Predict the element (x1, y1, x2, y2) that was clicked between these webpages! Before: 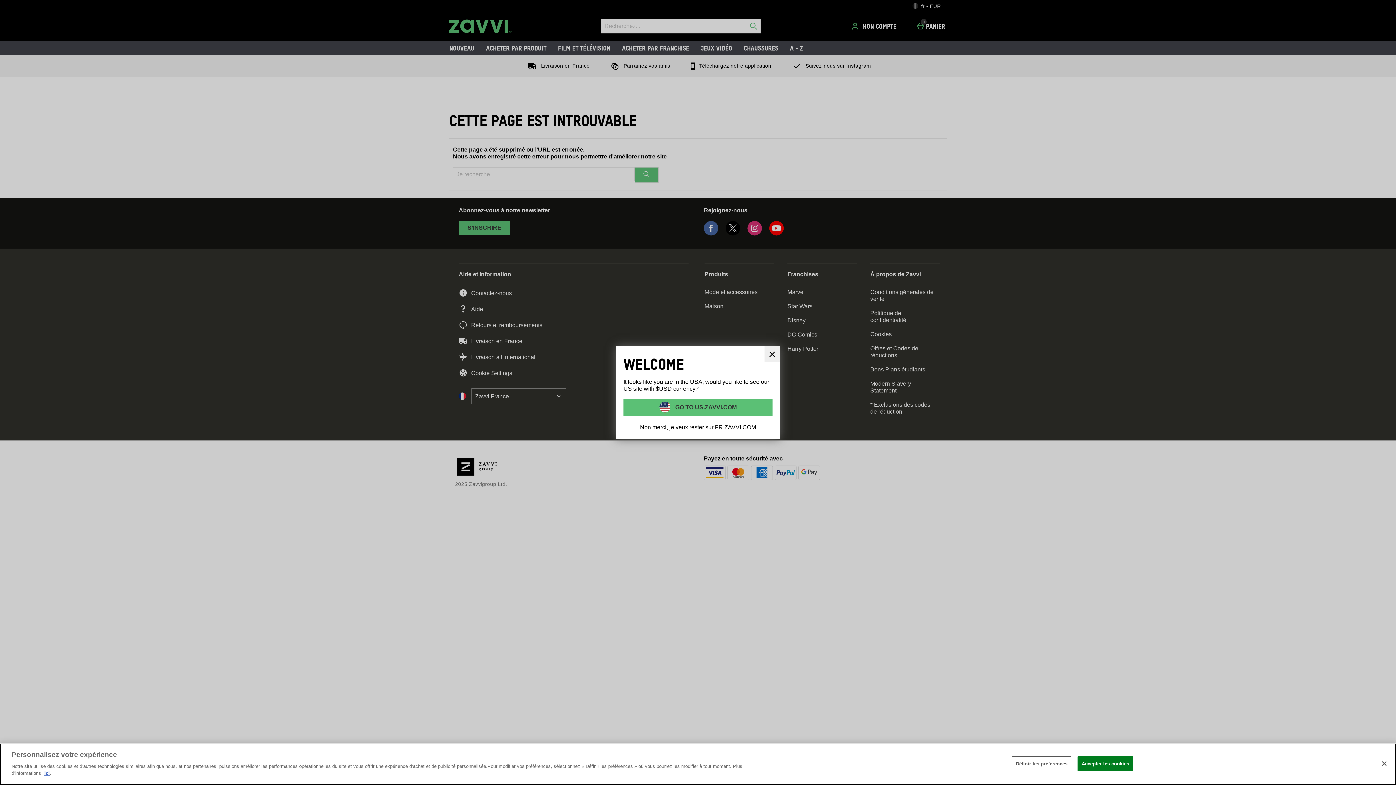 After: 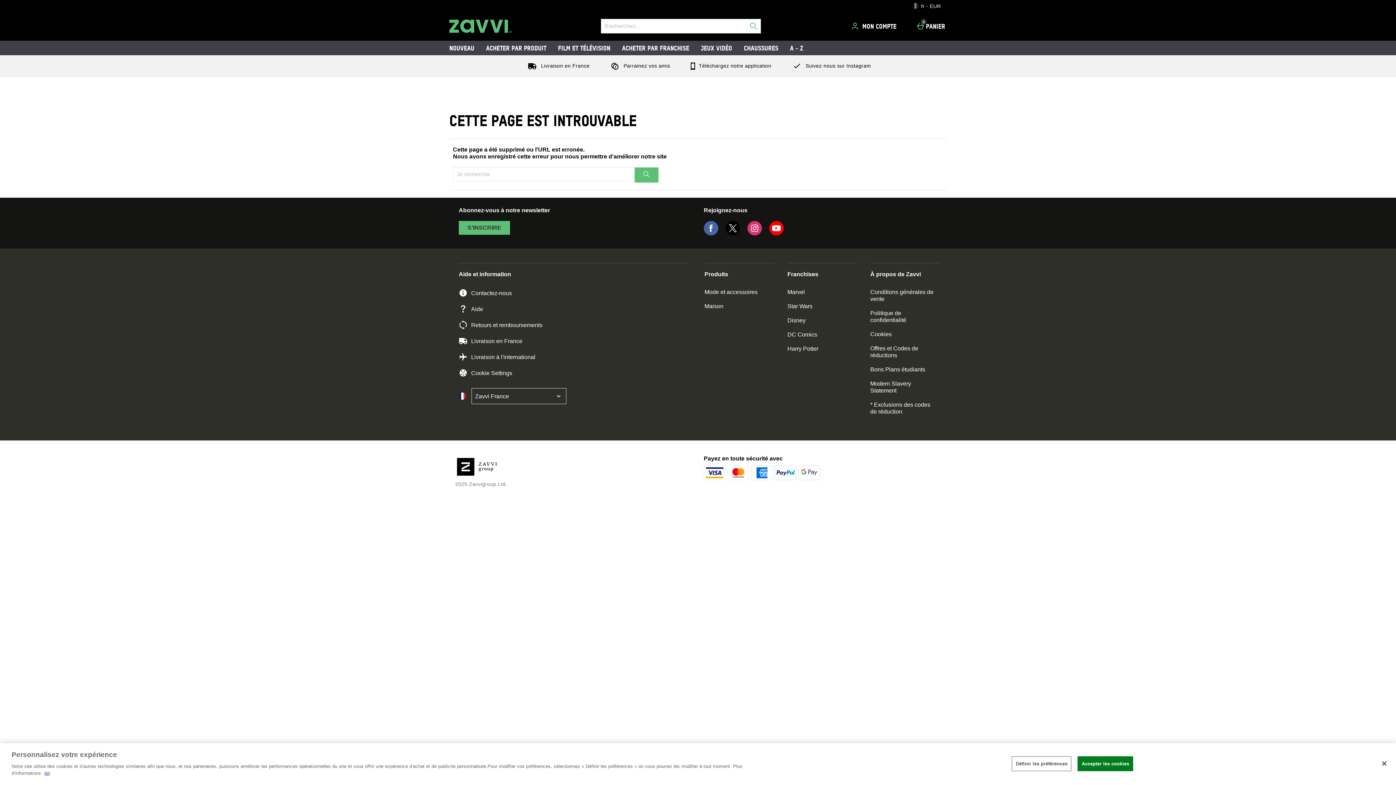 Action: bbox: (623, 423, 772, 431) label: Non merci, je veux rester sur FR.ZAVVI.COM